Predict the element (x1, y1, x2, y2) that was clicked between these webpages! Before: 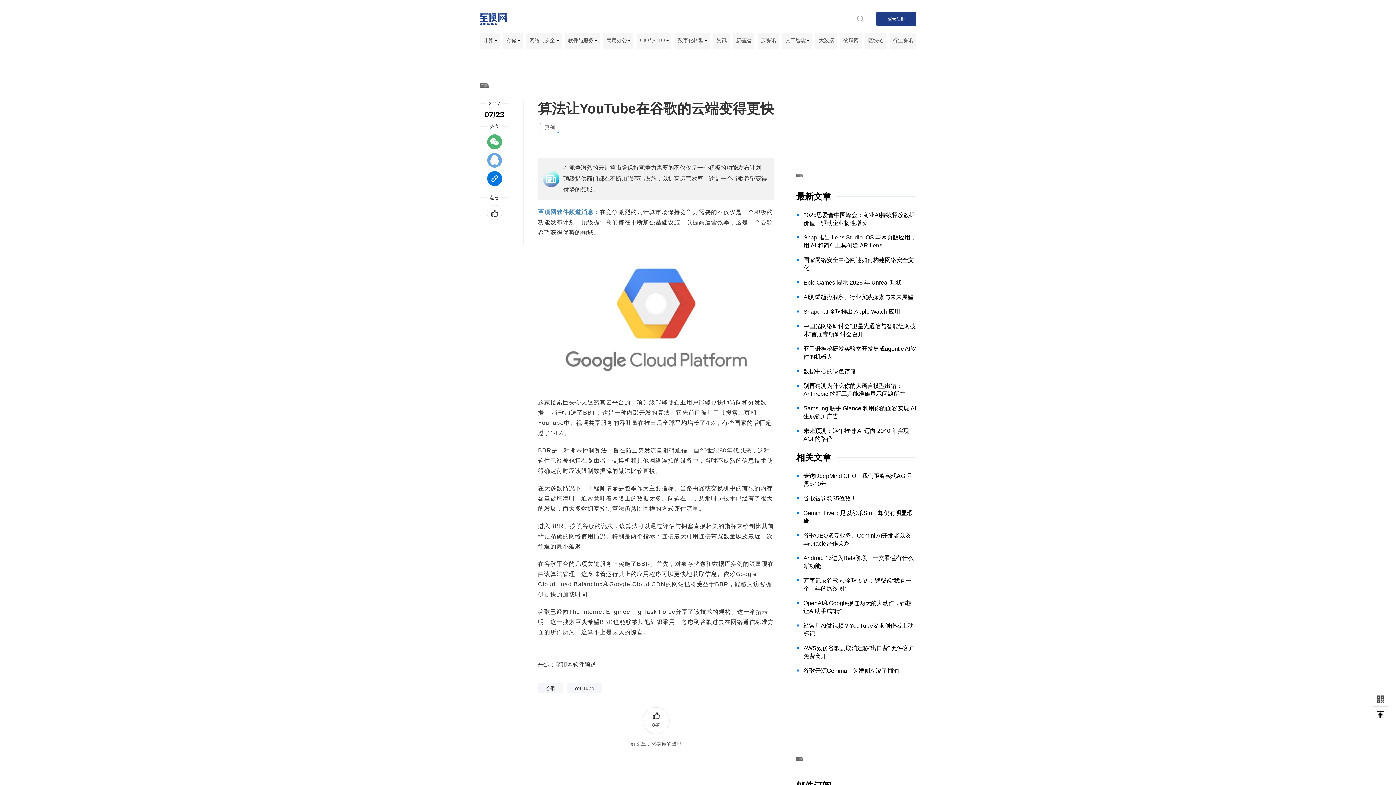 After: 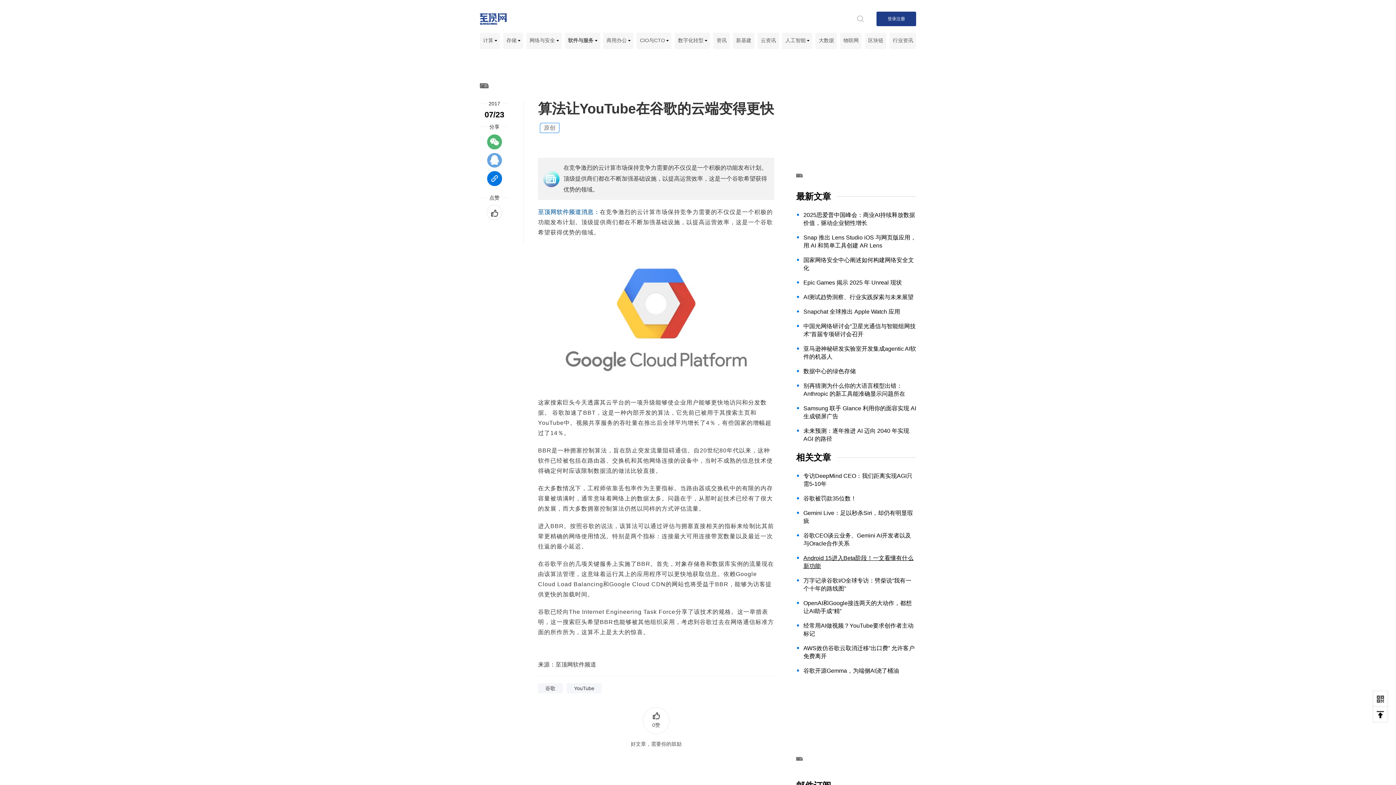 Action: bbox: (803, 554, 916, 570) label: Android 15进入Beta阶段！一文看懂有什么新功能